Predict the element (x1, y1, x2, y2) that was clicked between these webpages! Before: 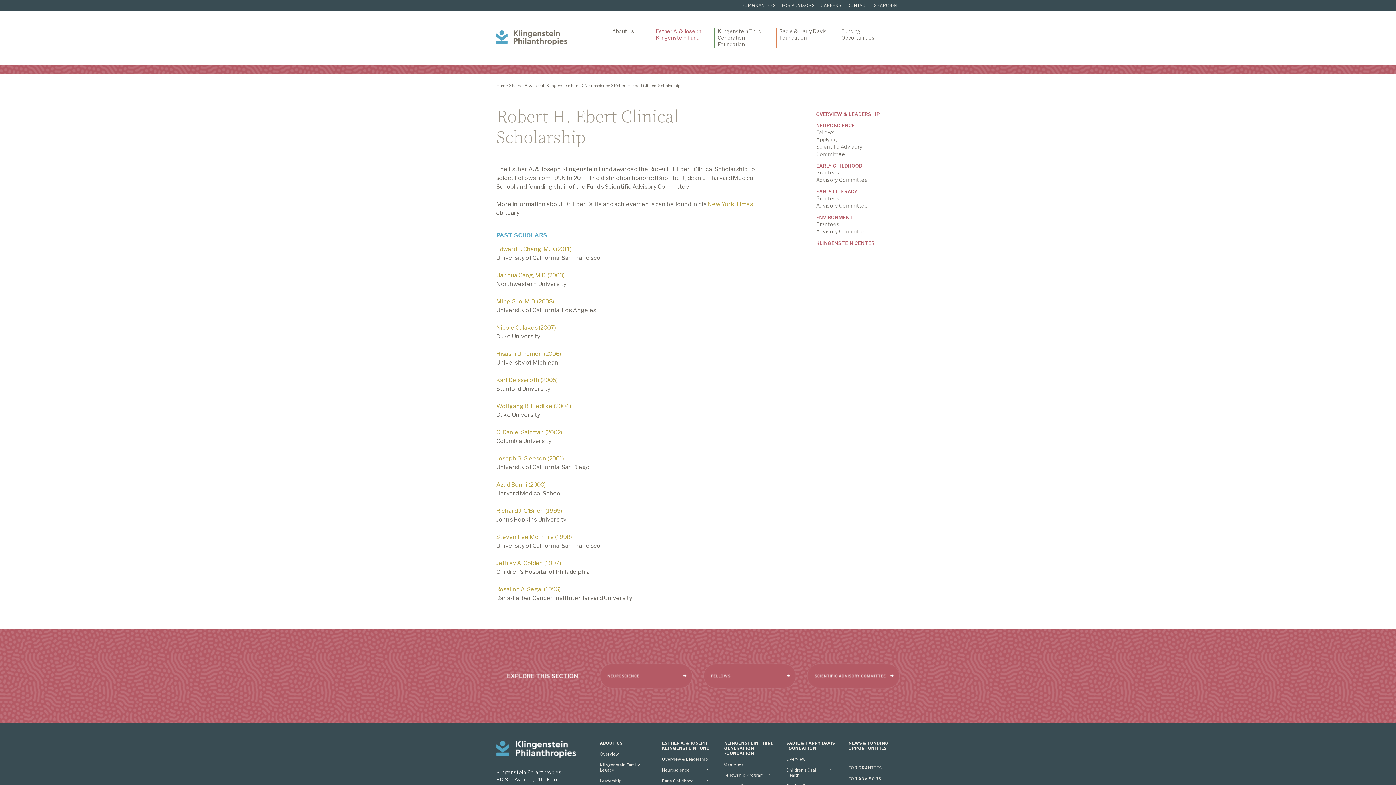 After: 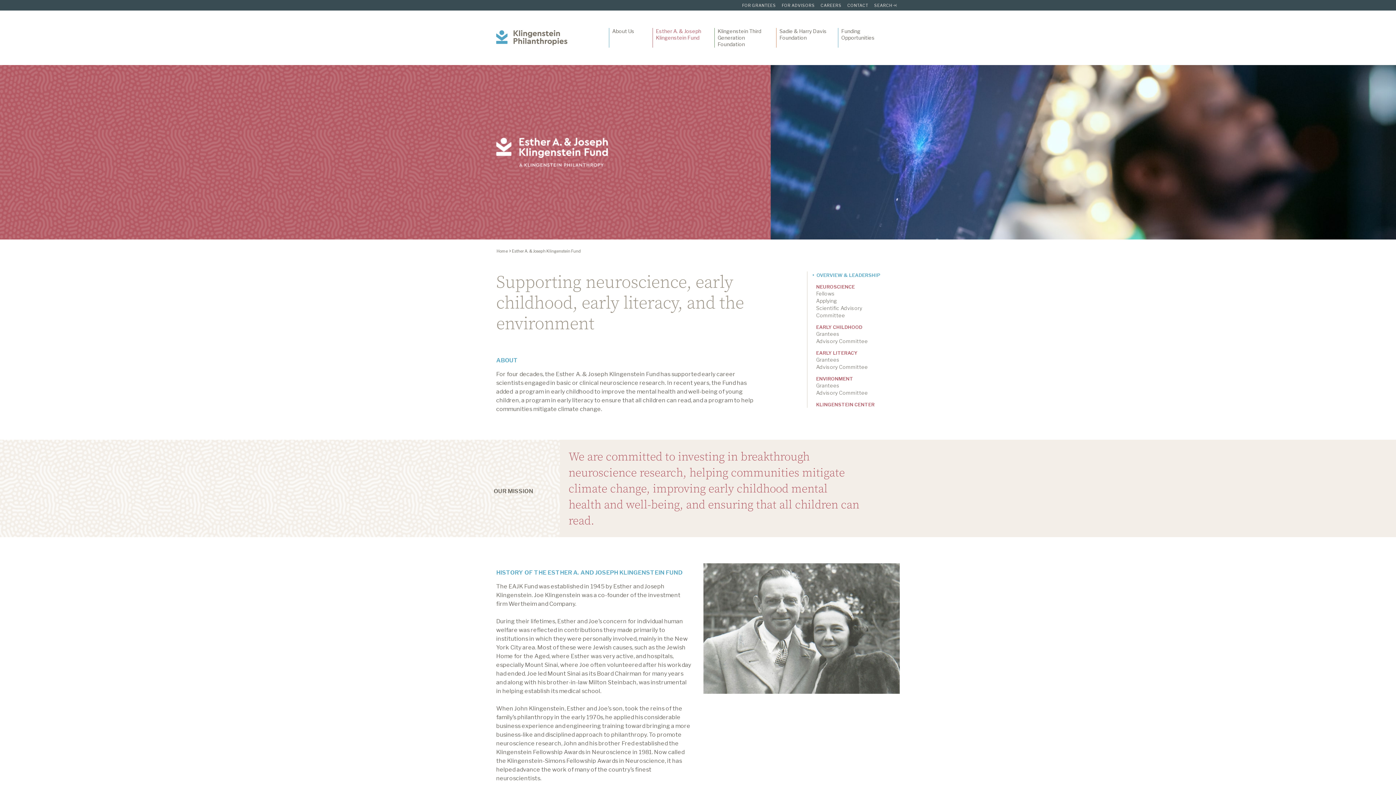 Action: label: ESTHER A. & JOSEPH KLINGENSTEIN FUND bbox: (662, 740, 713, 754)